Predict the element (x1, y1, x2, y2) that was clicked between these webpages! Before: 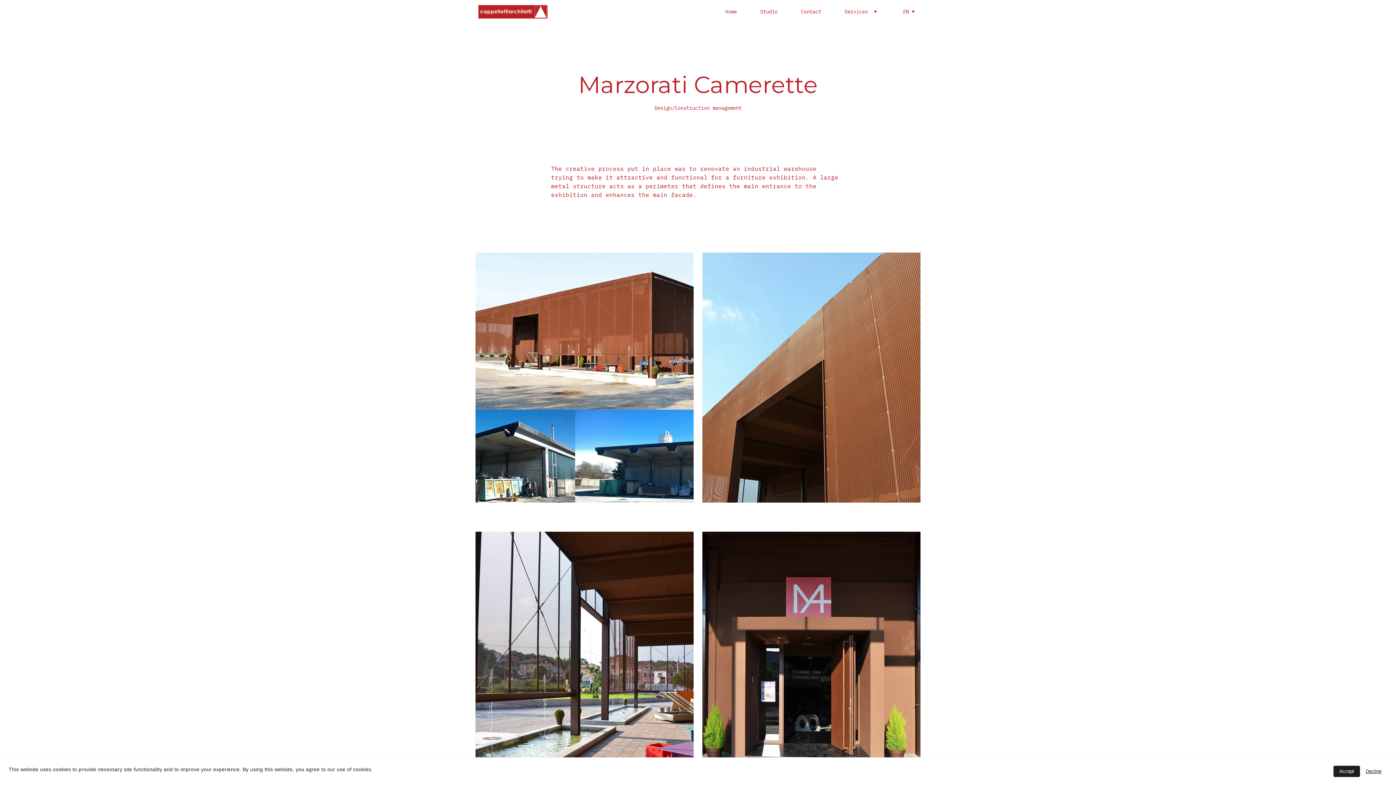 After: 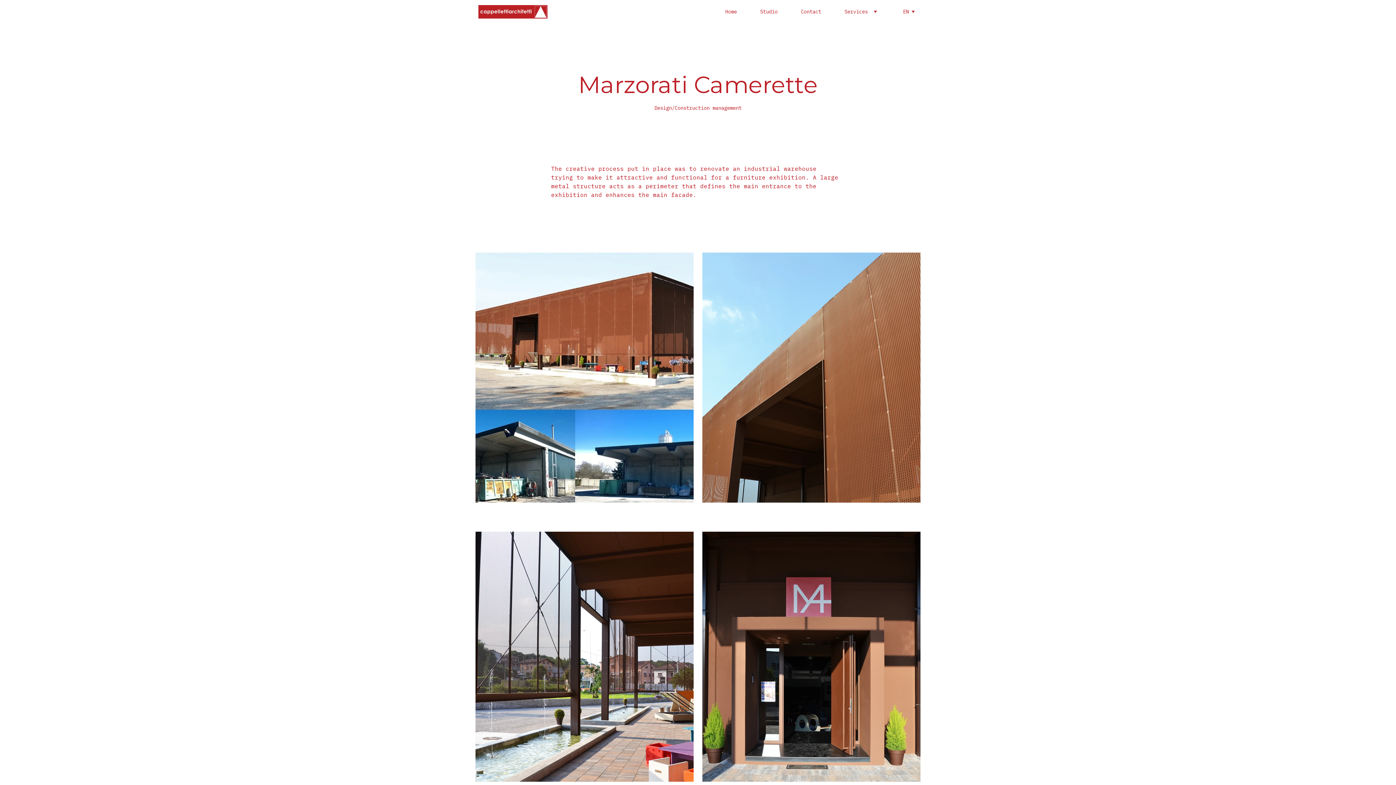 Action: bbox: (1333, 766, 1360, 777) label: Accept